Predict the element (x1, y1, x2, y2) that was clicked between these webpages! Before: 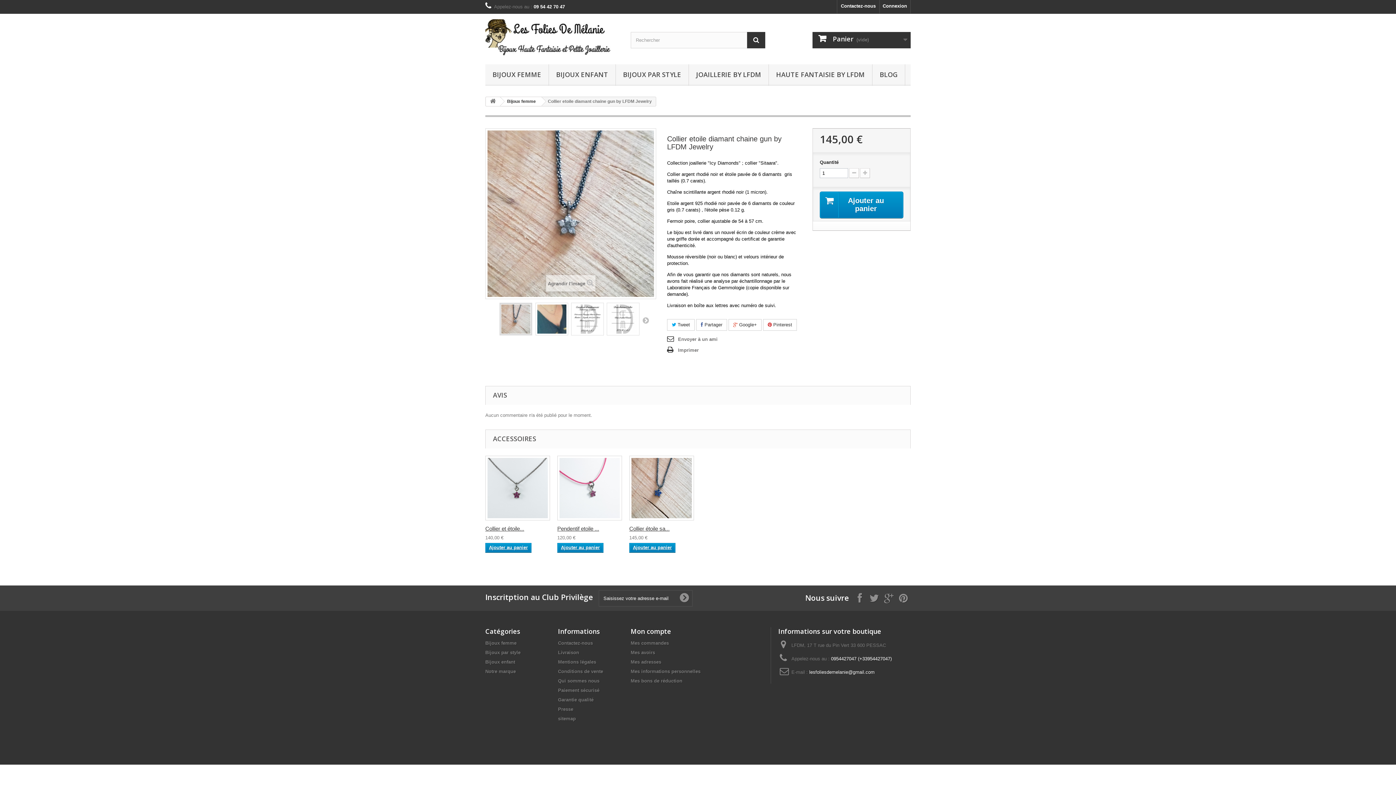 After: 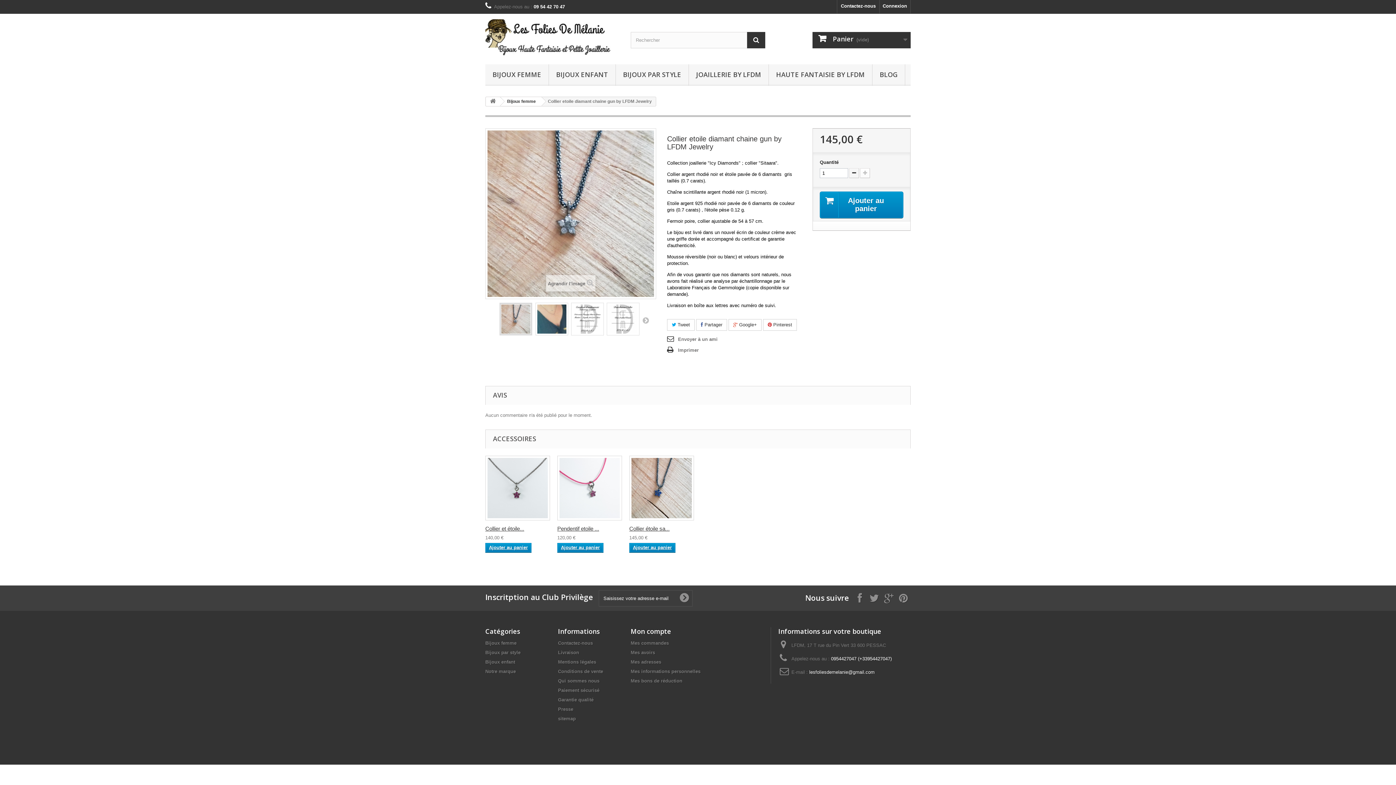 Action: bbox: (849, 168, 859, 178)